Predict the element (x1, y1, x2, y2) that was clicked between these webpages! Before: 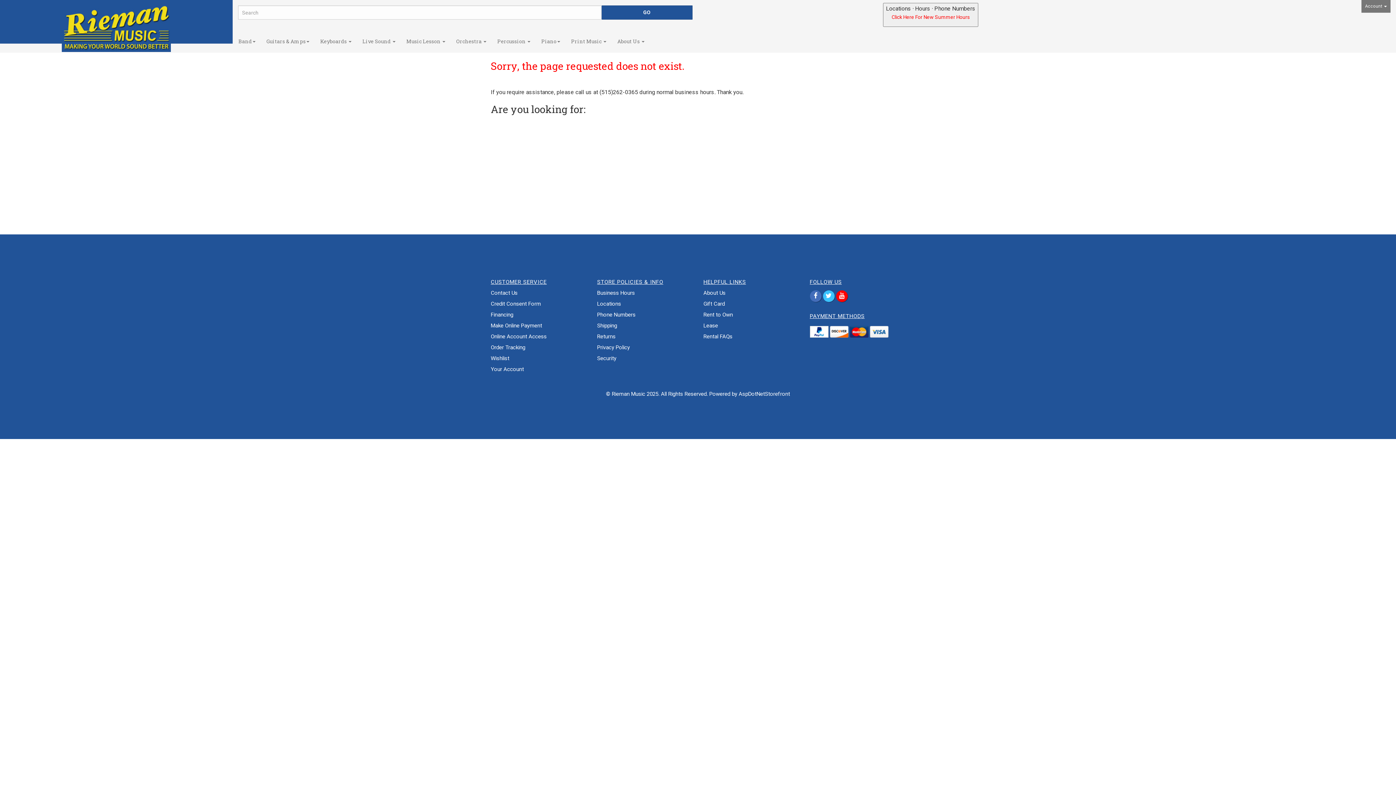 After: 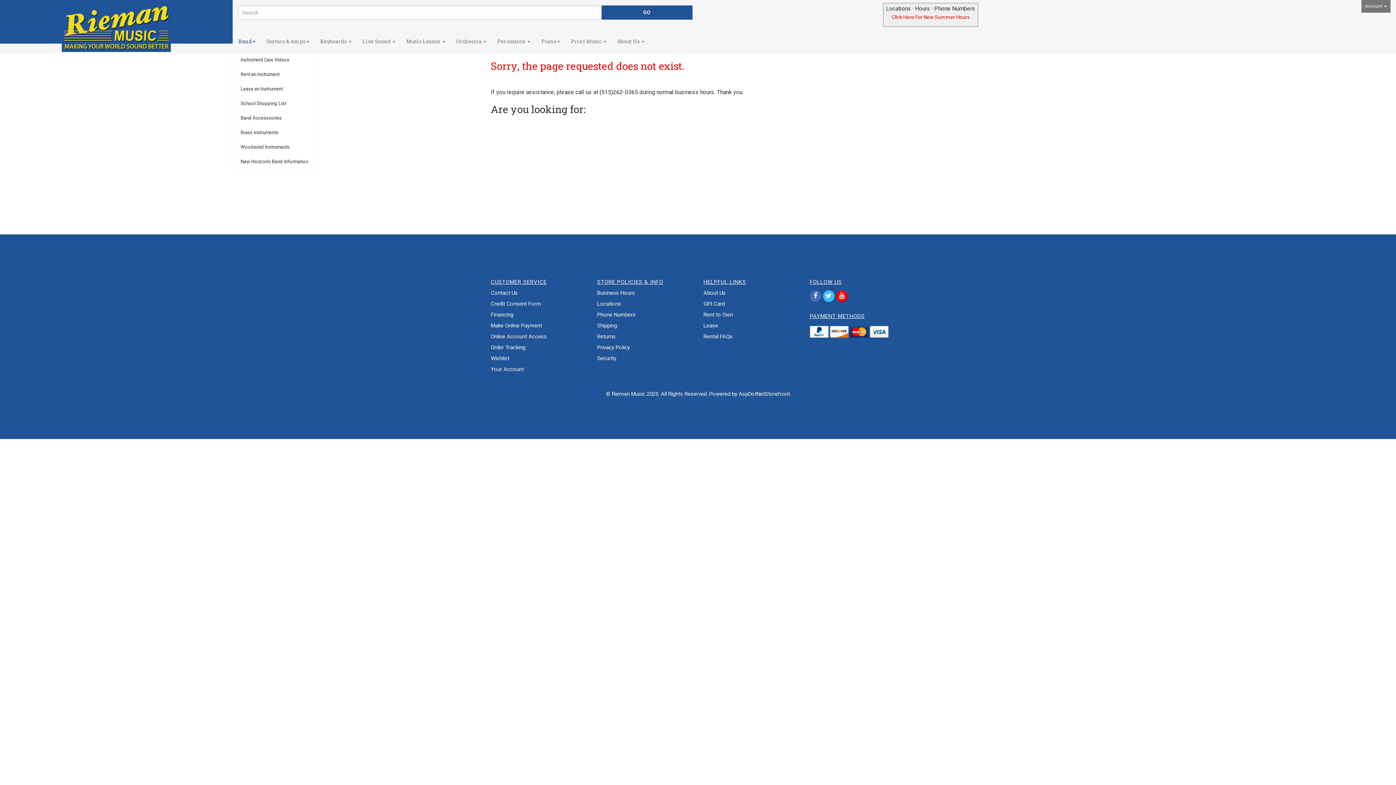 Action: bbox: (233, 30, 261, 52) label: Band